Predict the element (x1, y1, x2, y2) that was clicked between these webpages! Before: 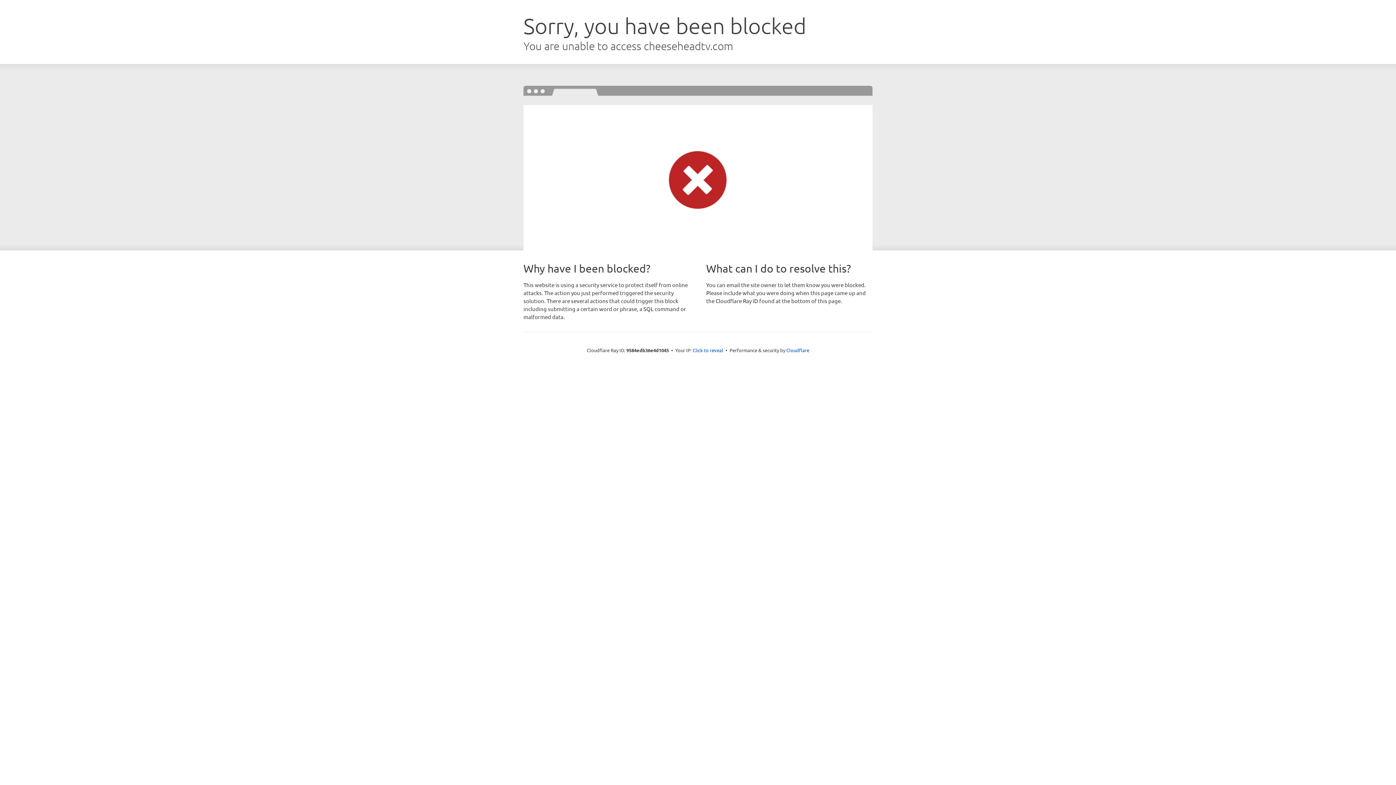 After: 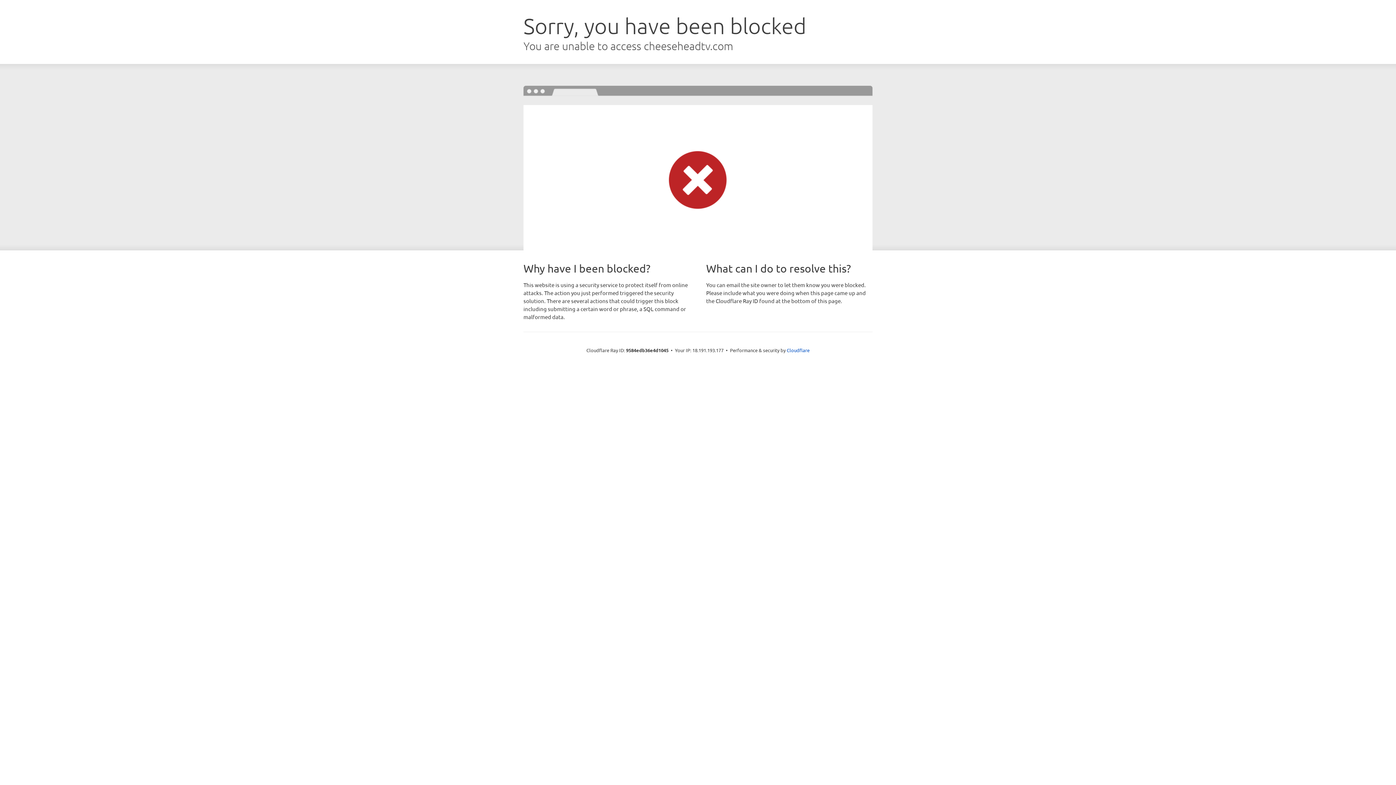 Action: label: Click to reveal bbox: (692, 346, 723, 353)